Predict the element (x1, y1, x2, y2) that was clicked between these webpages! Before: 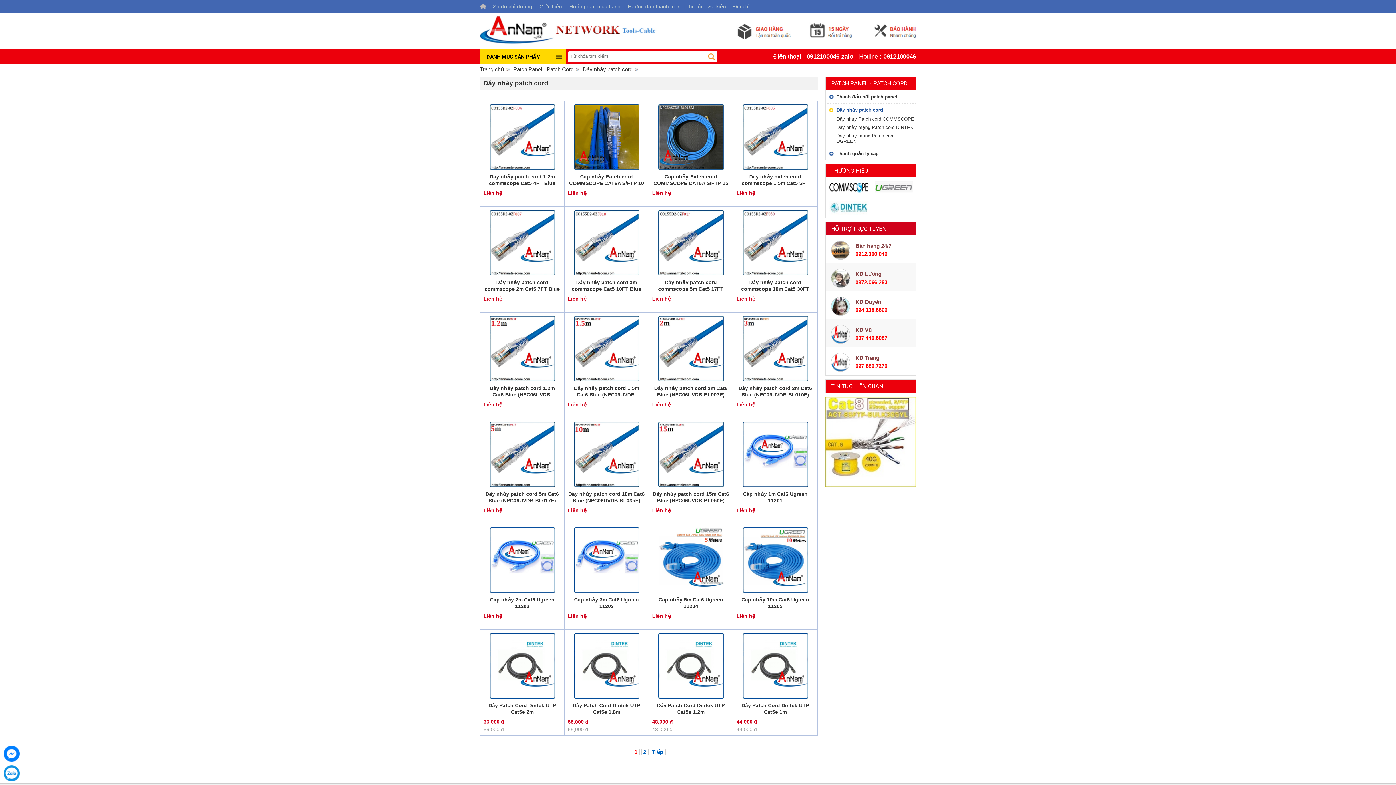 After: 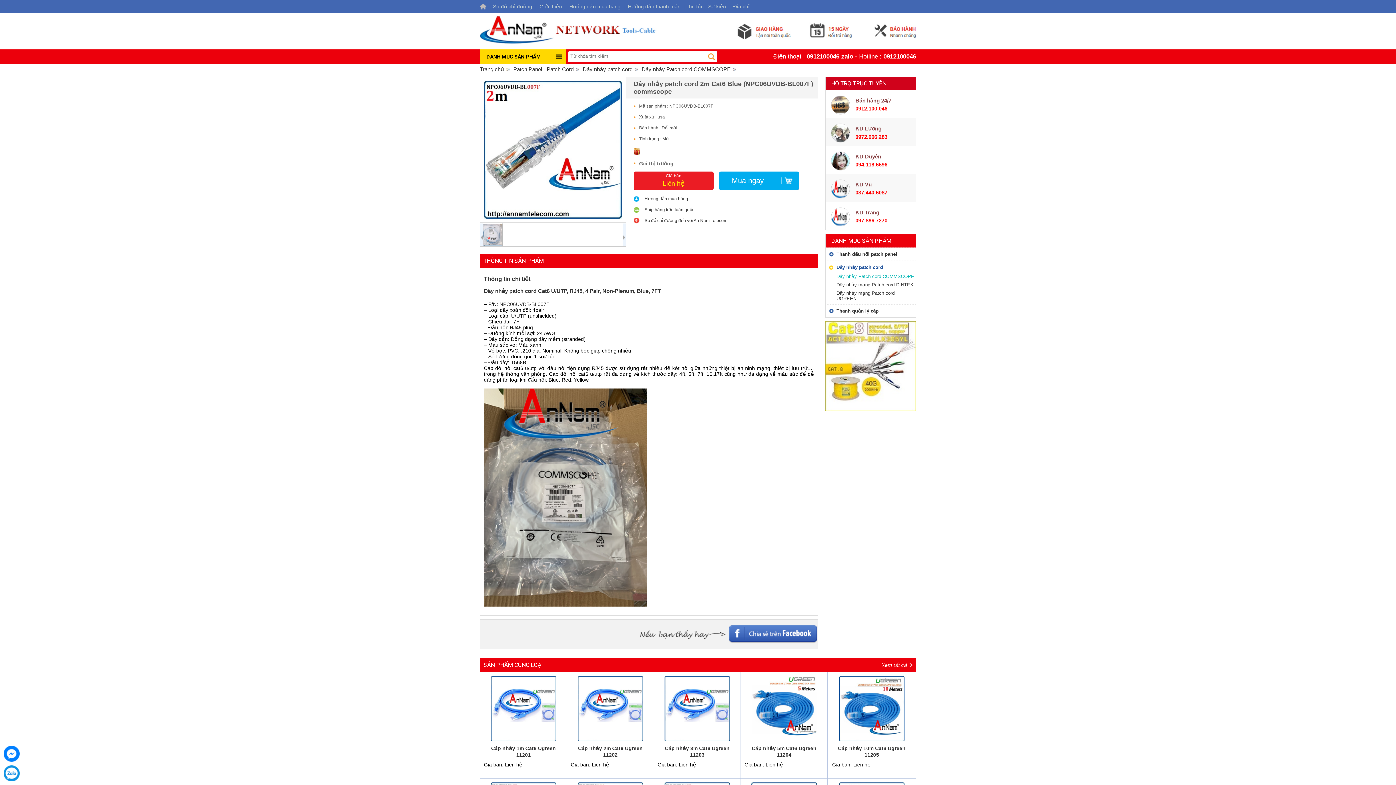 Action: bbox: (654, 385, 727, 404) label: Dây nhảy patch cord 2m Cat6 Blue (NPC06UVDB-BL007F) commscope